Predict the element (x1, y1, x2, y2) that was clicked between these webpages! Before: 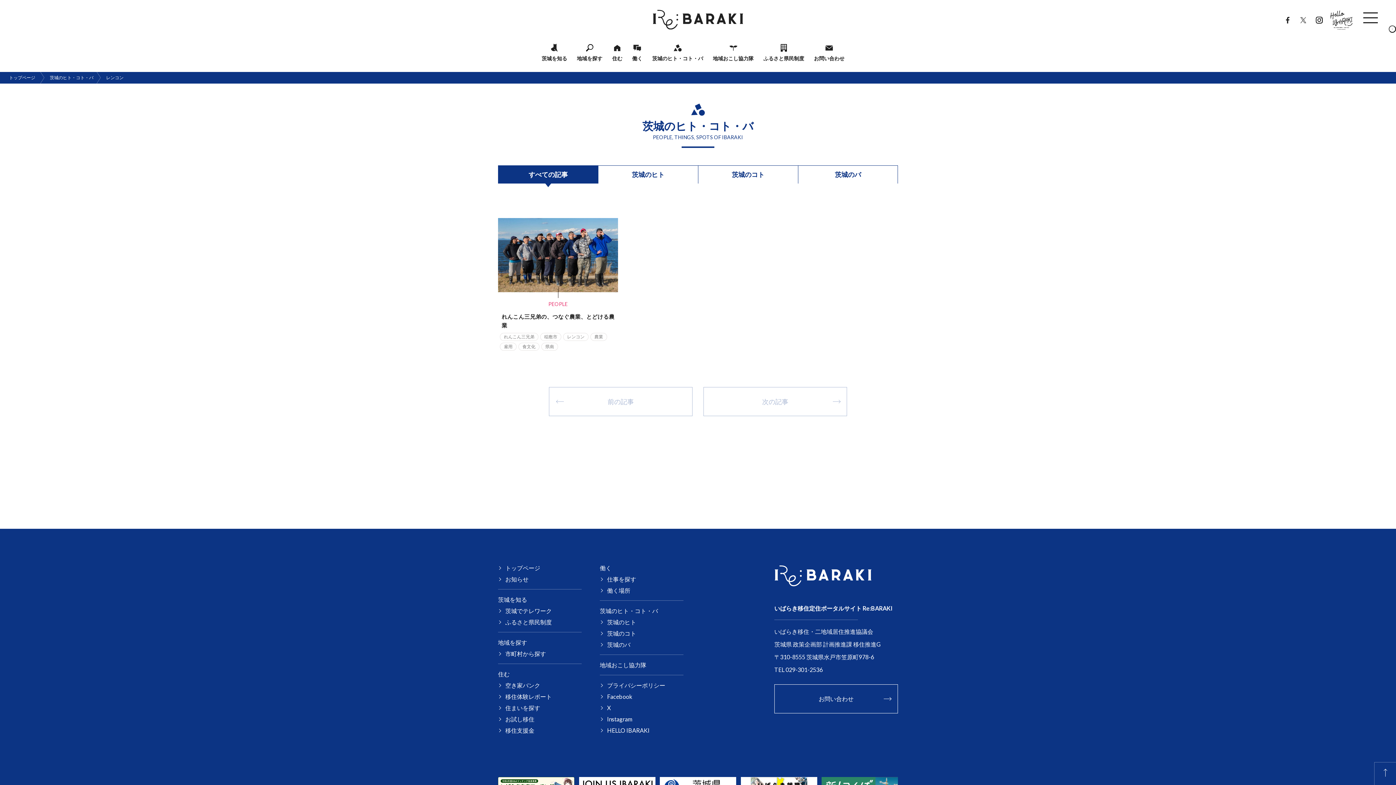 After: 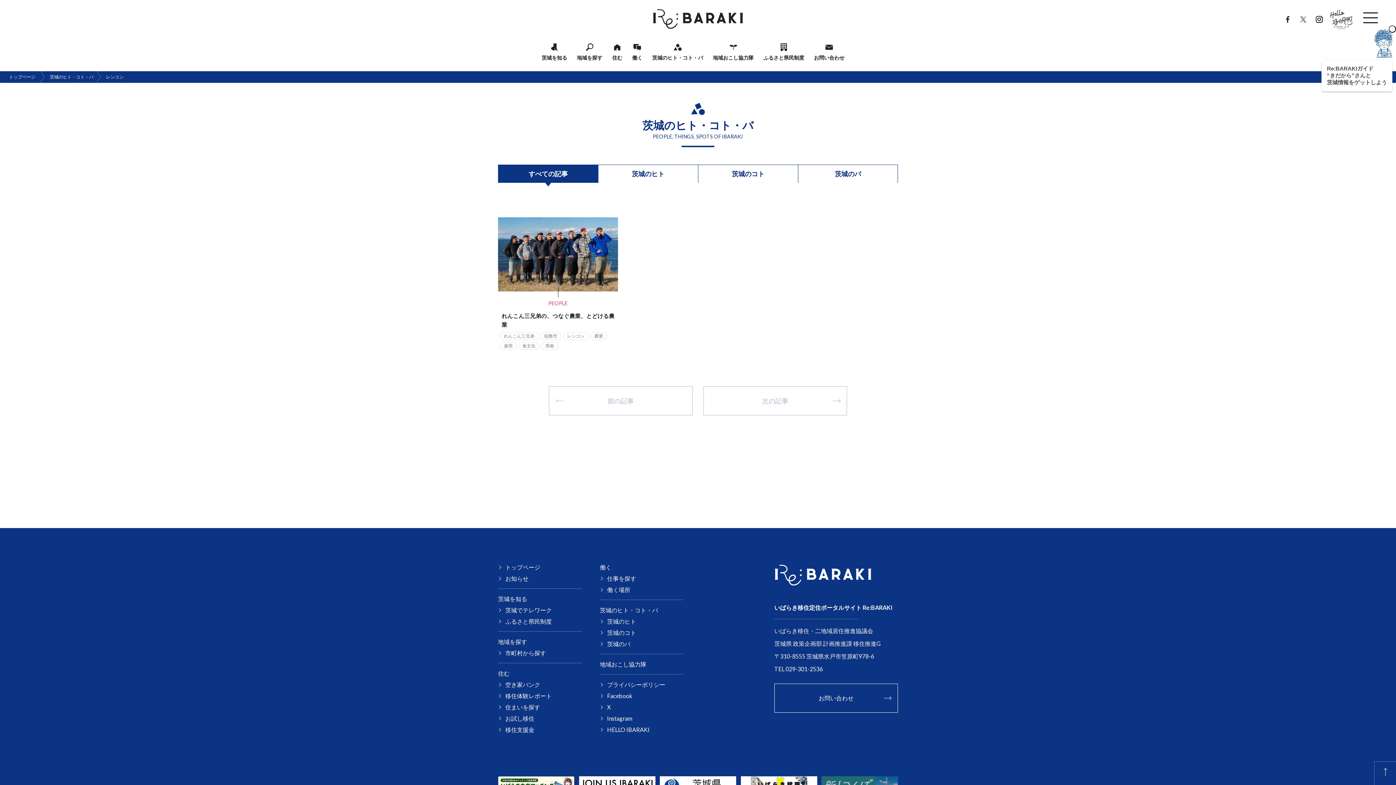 Action: bbox: (821, 779, 898, 786)